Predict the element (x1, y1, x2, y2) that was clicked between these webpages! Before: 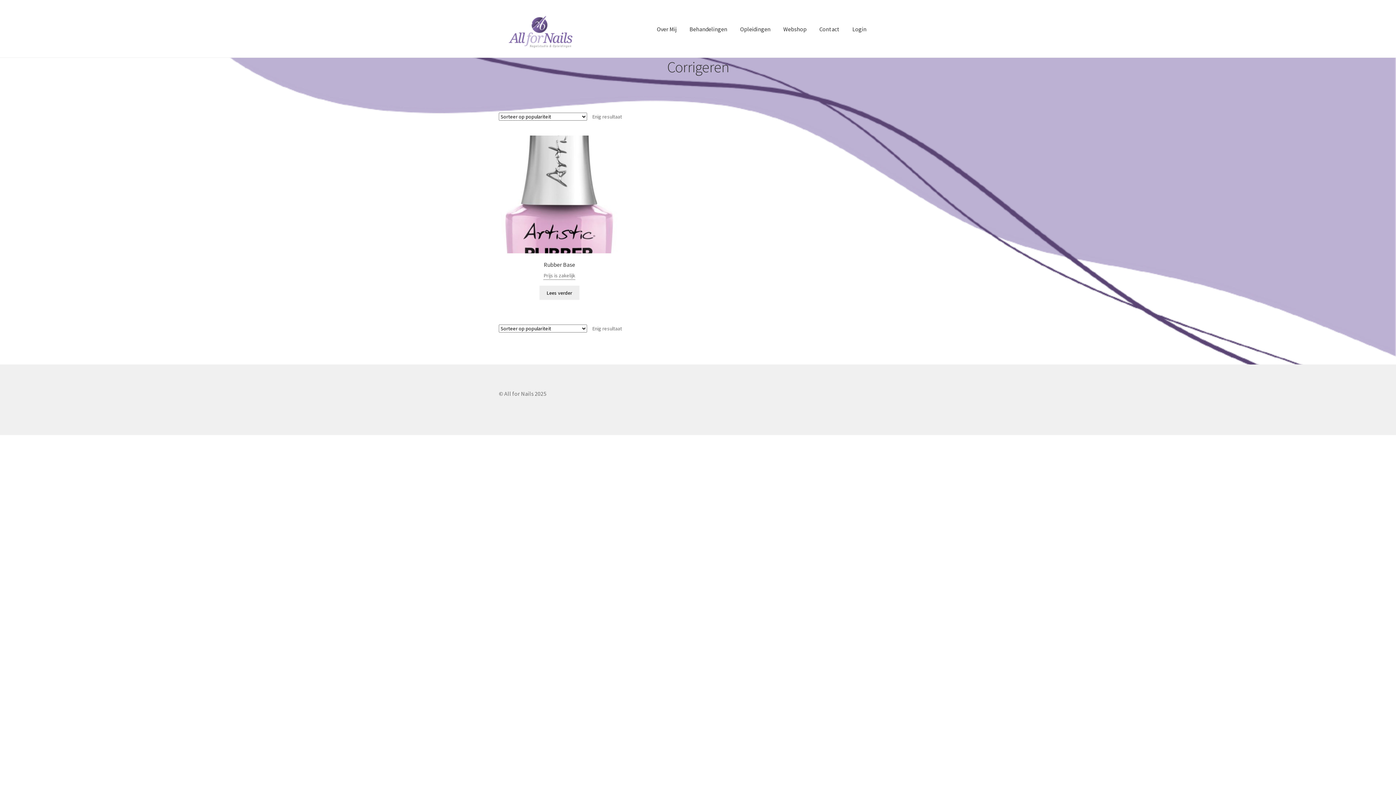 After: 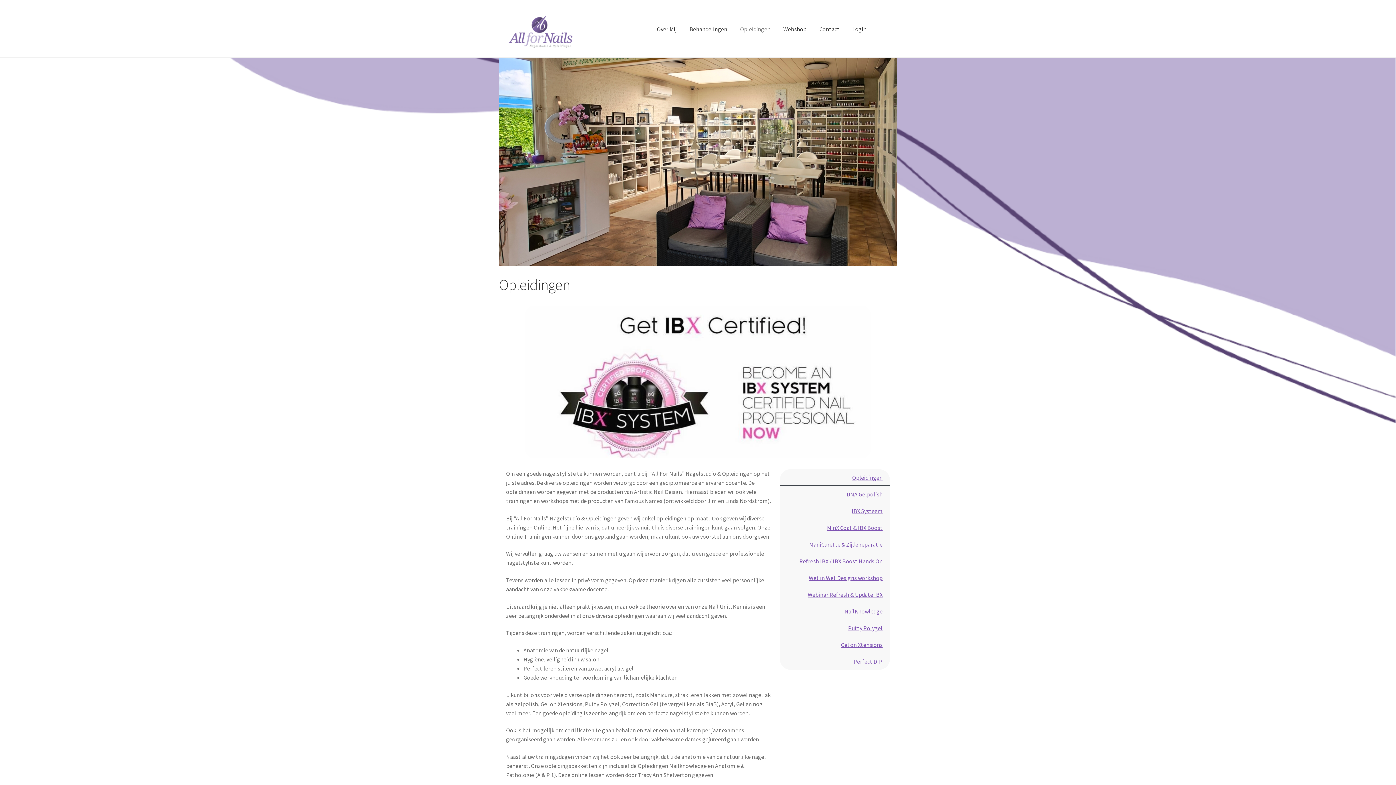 Action: label: Opleidingen bbox: (734, 15, 776, 43)